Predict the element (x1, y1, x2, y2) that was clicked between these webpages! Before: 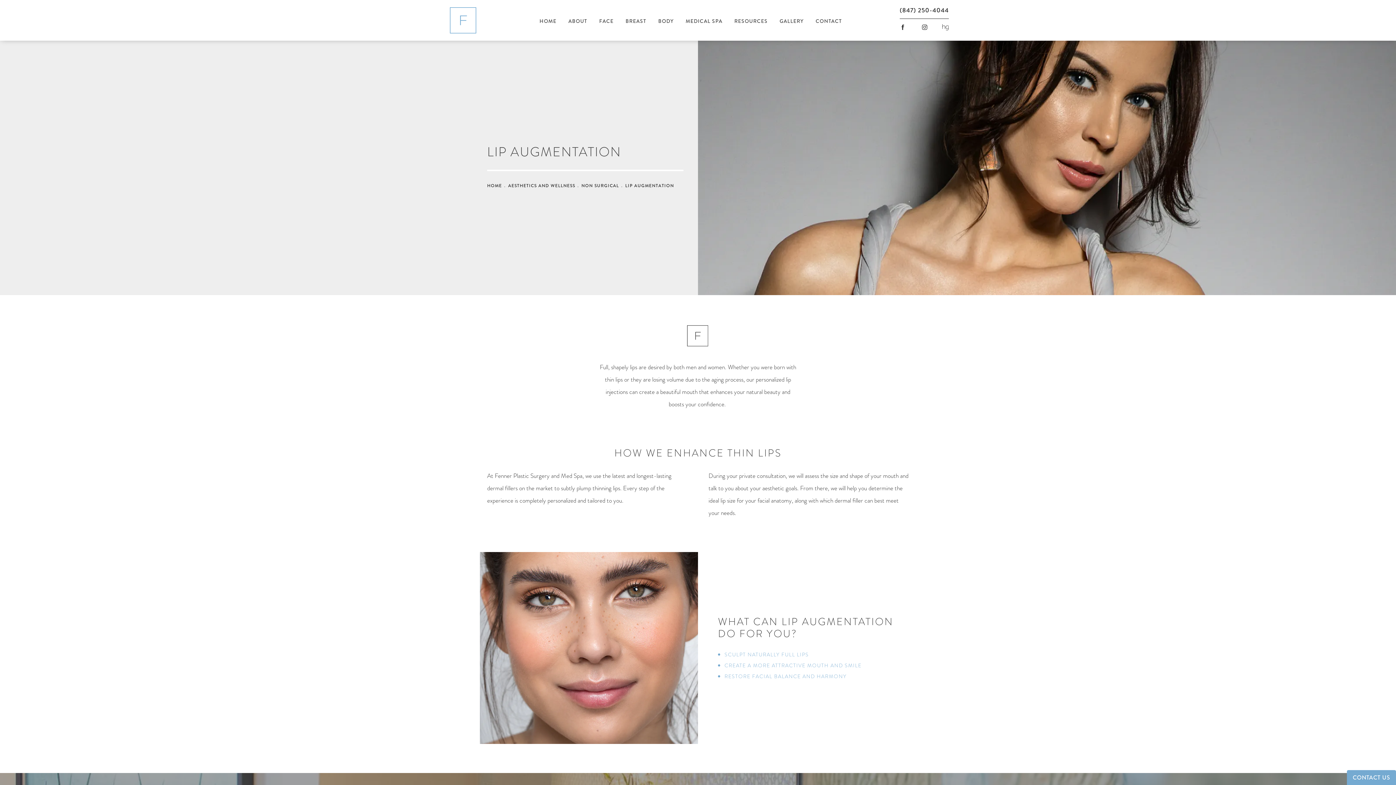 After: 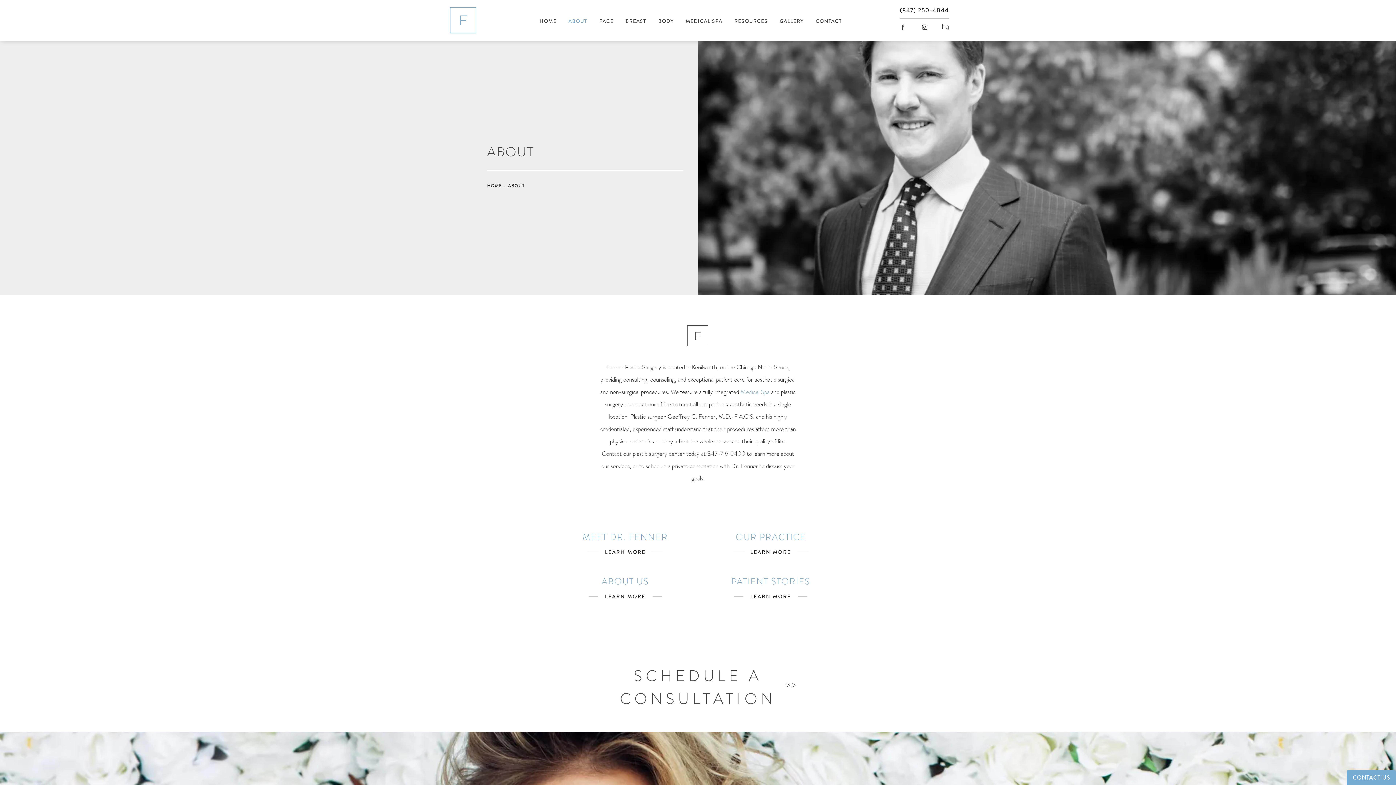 Action: bbox: (565, 14, 590, 28) label: ABOUT